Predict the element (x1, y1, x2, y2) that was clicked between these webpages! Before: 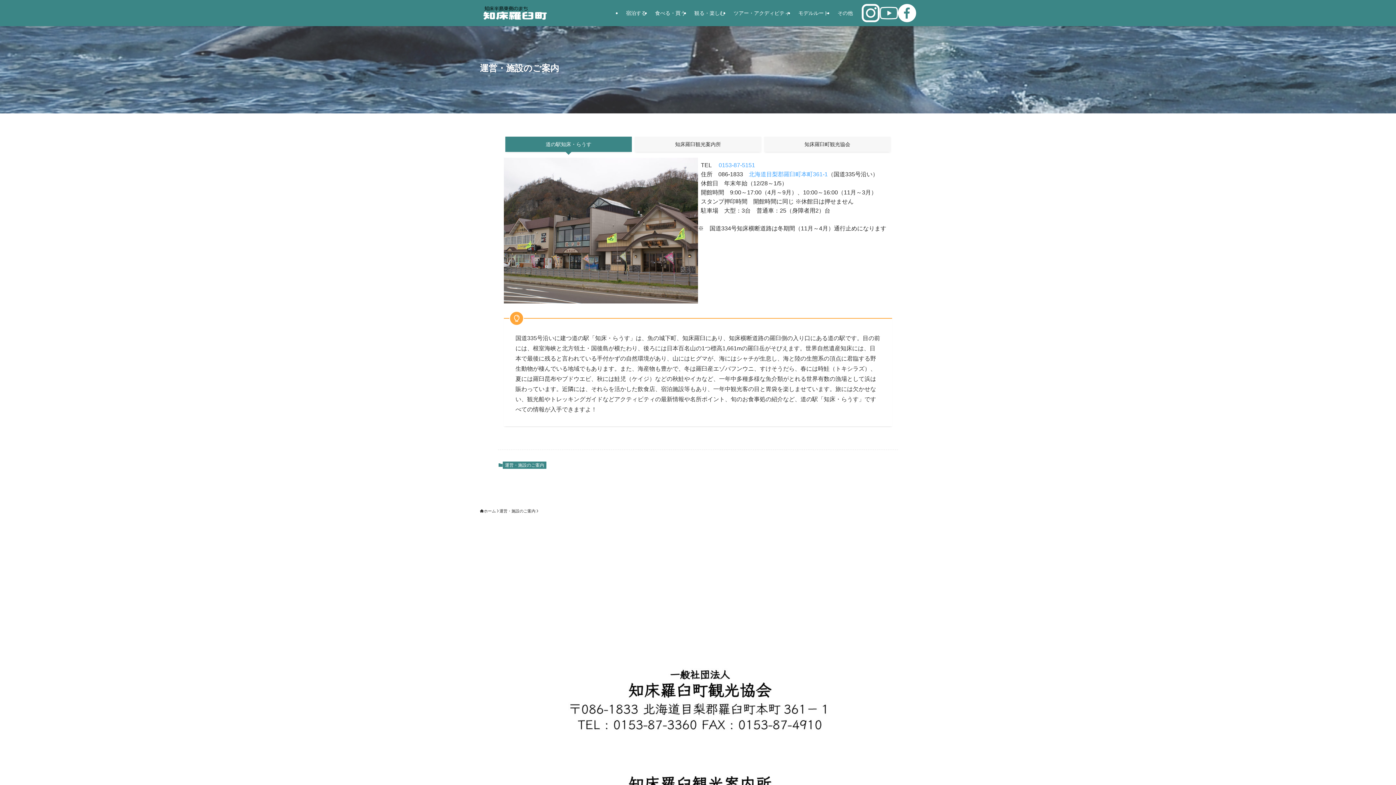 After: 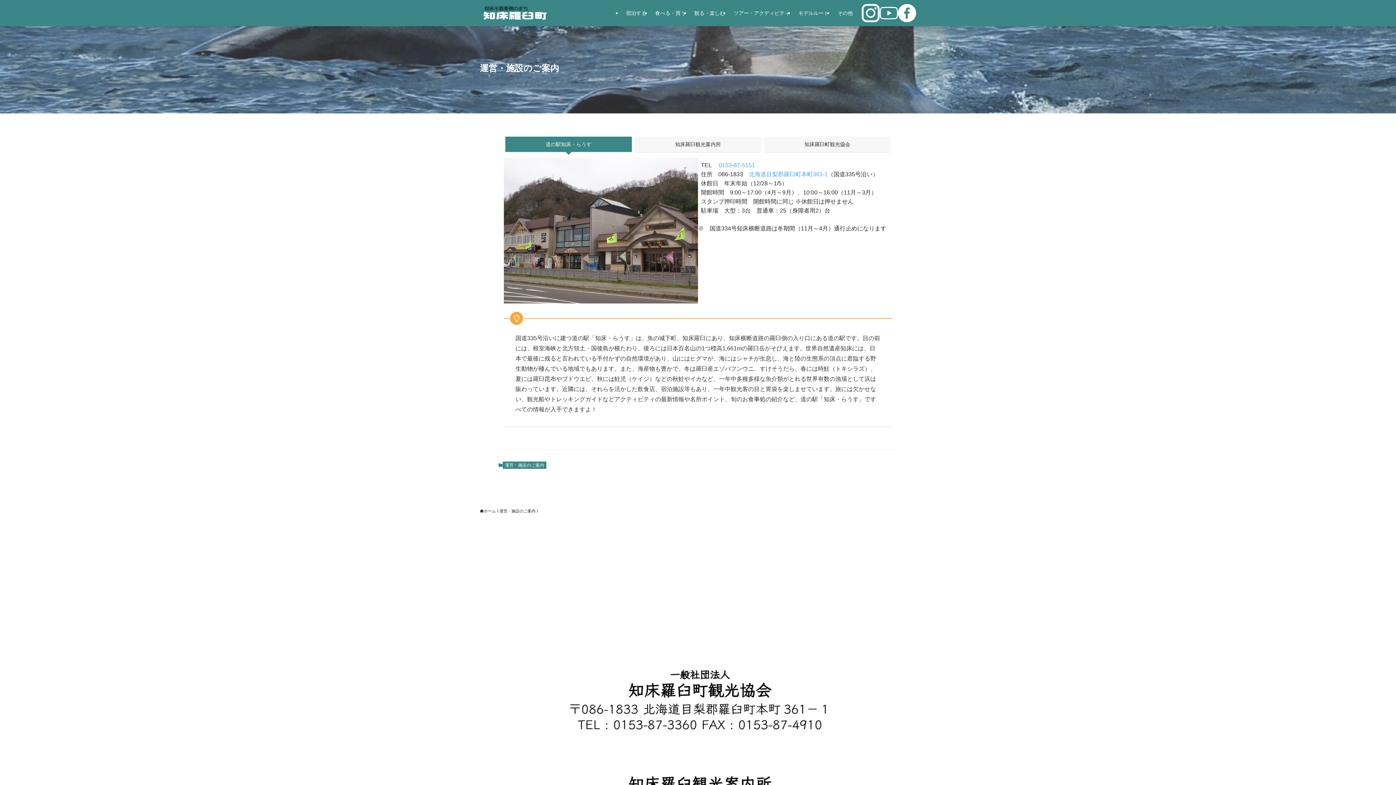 Action: bbox: (718, 162, 755, 168) label: 0153-87-5151